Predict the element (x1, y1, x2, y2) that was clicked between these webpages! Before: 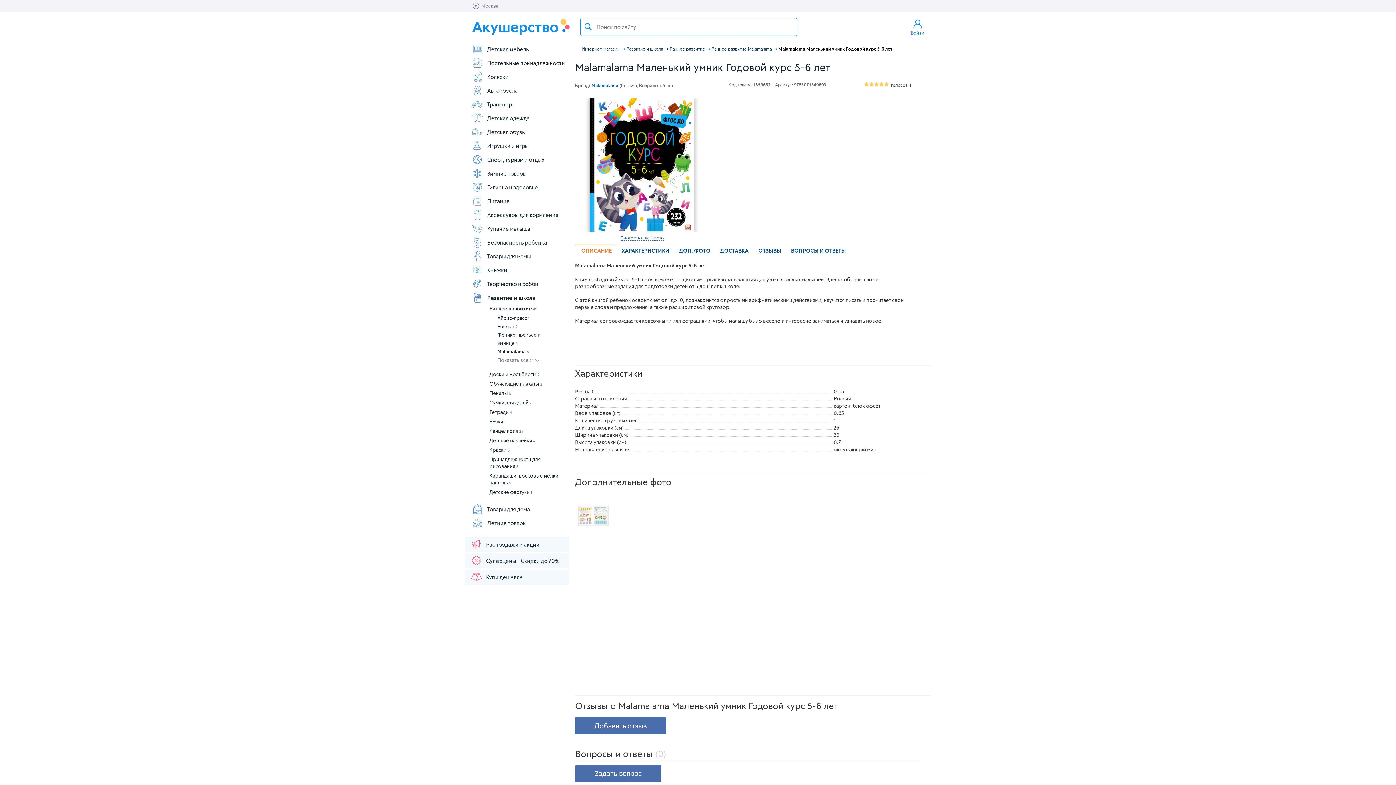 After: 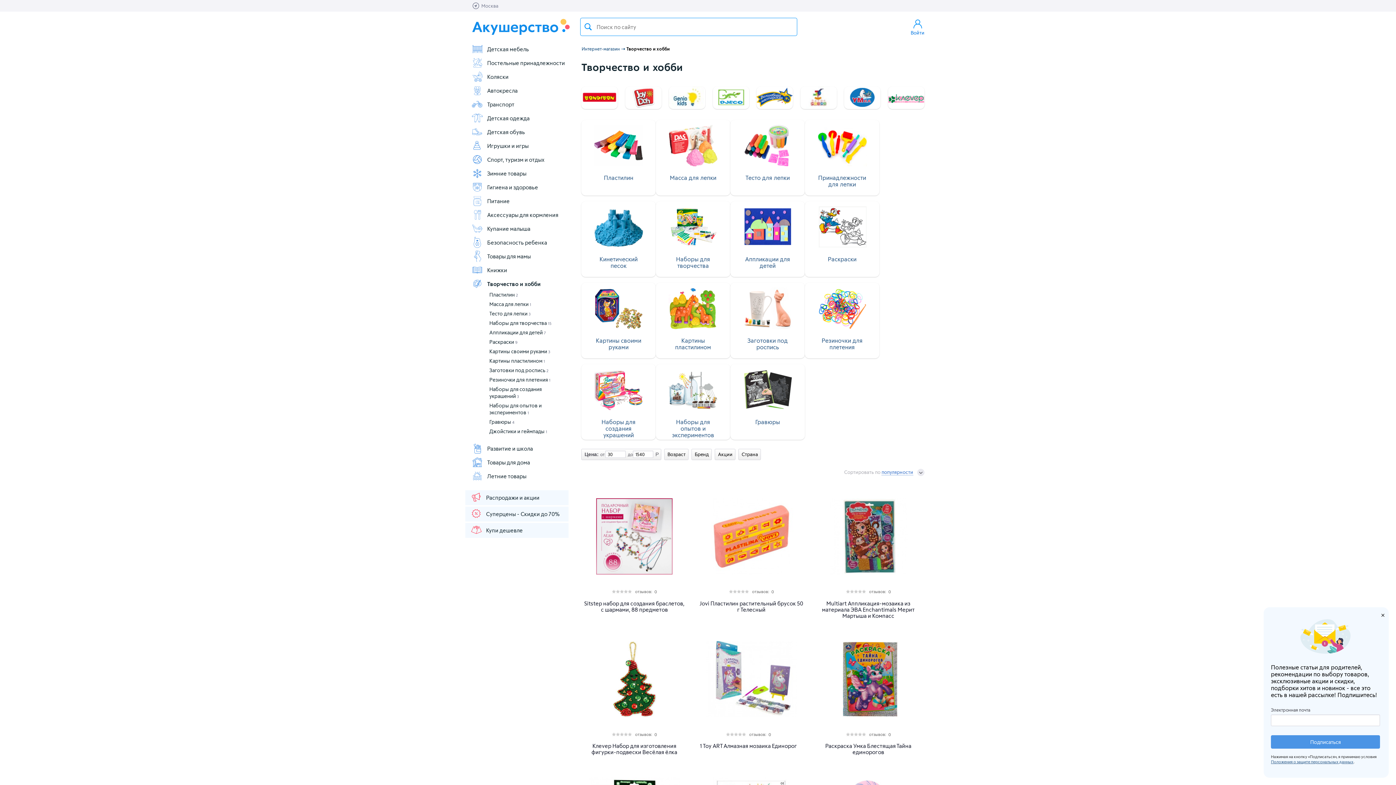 Action: label: Творчество и хобби bbox: (471, 278, 568, 289)